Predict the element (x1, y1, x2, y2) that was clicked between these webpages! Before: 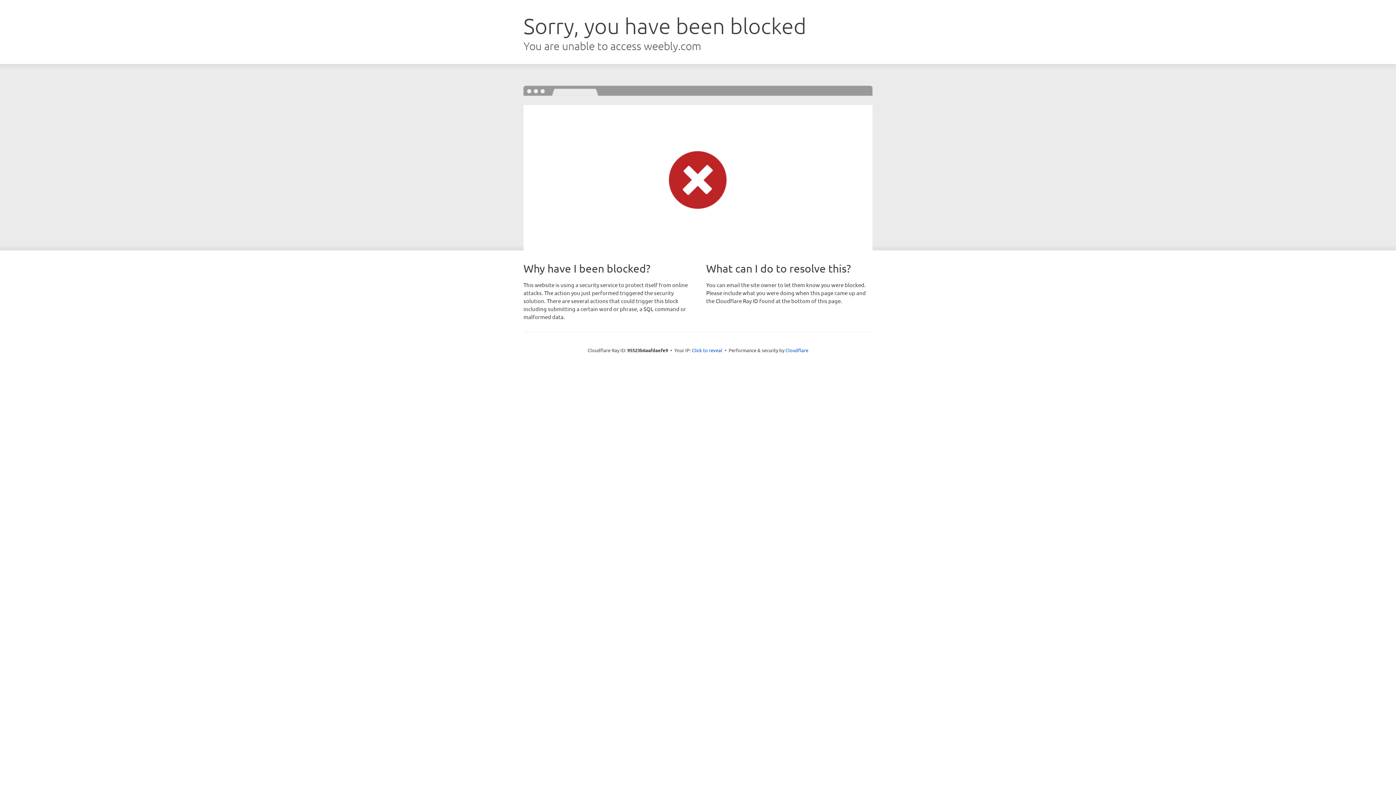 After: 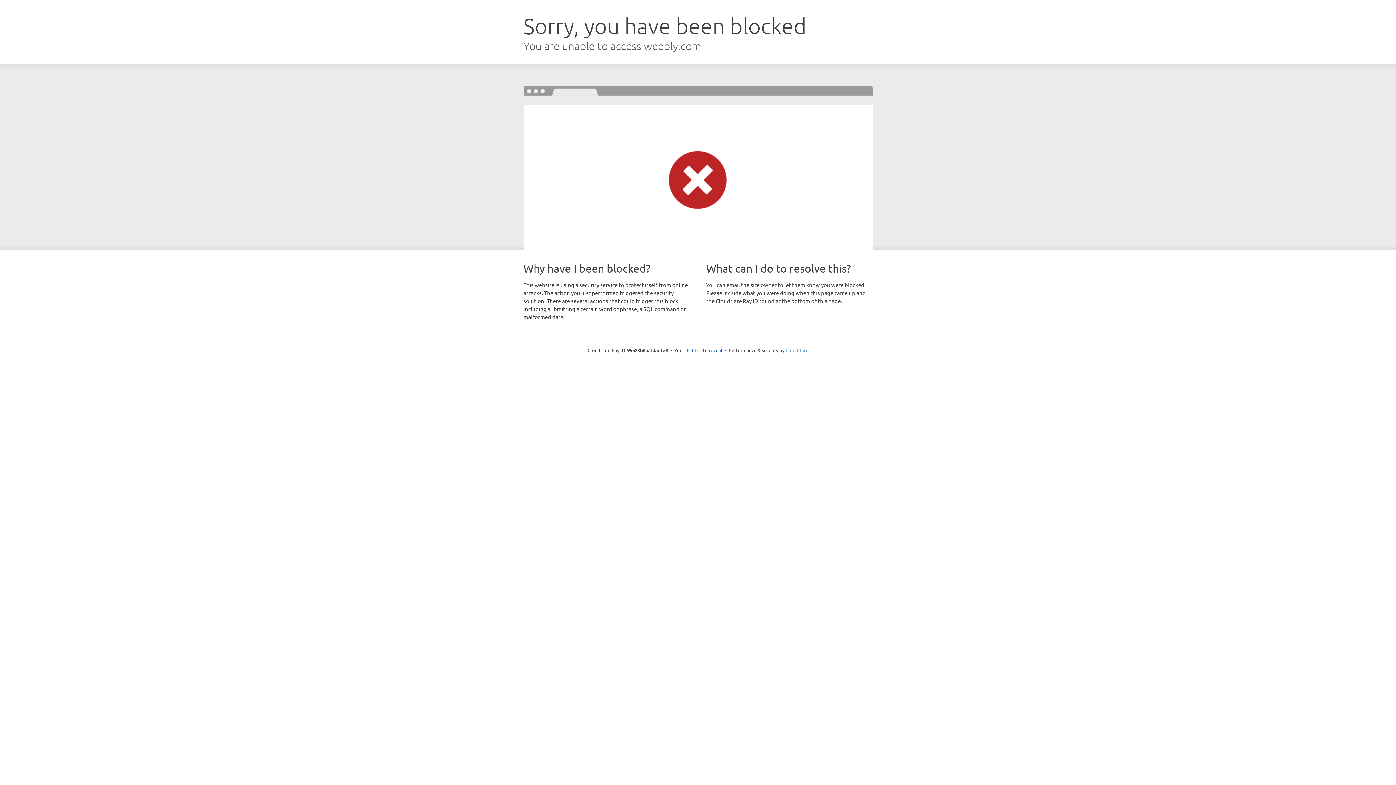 Action: label: Cloudflare bbox: (785, 347, 808, 353)